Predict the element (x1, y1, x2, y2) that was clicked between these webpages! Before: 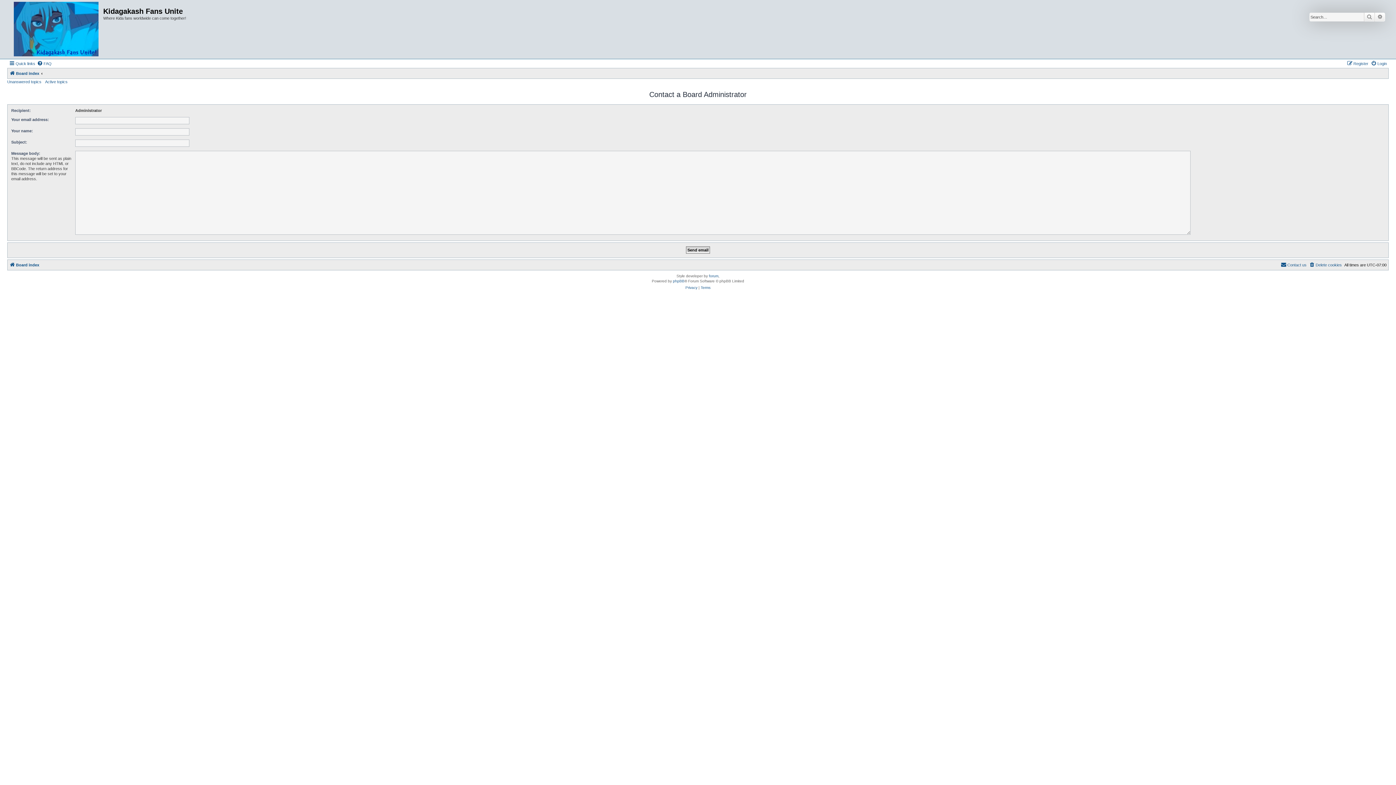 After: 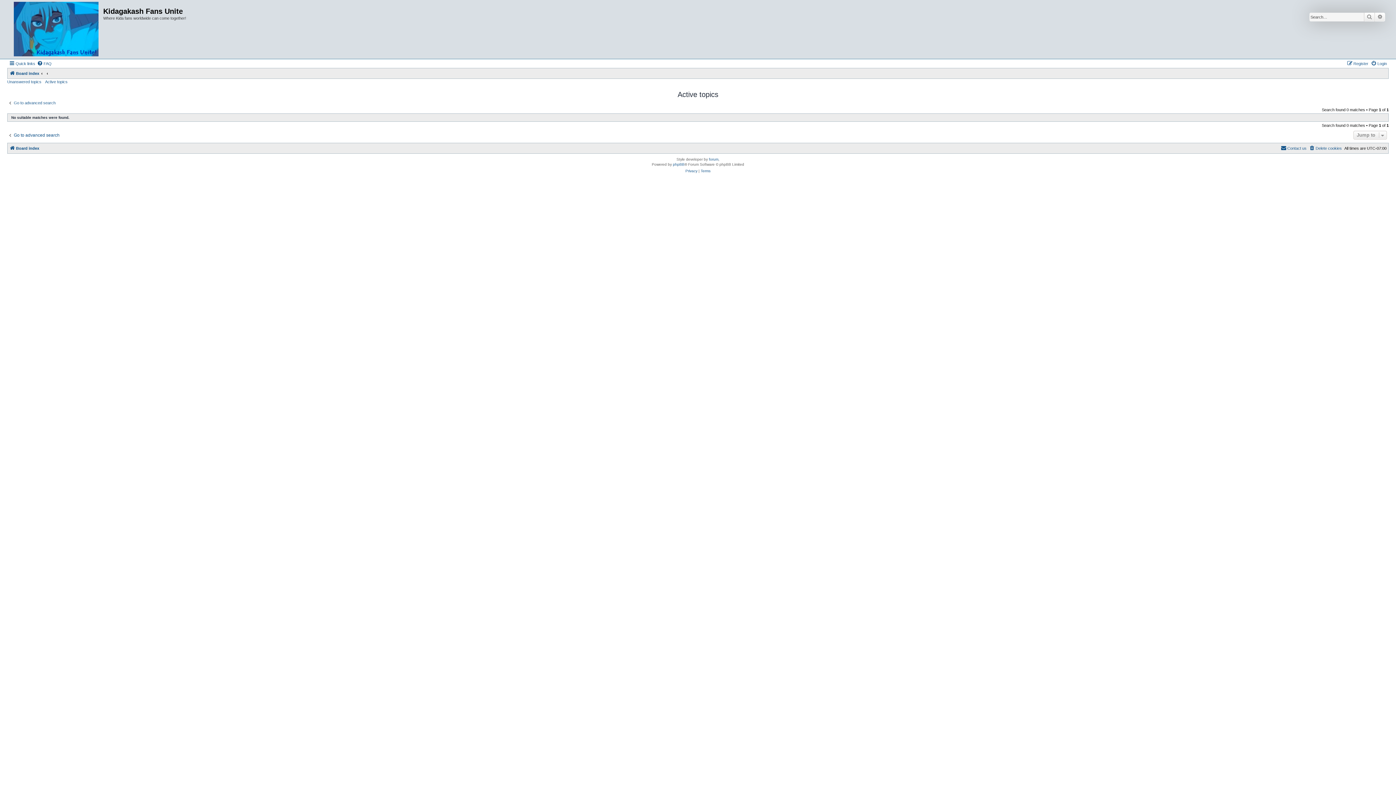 Action: label: Active topics bbox: (45, 79, 67, 84)